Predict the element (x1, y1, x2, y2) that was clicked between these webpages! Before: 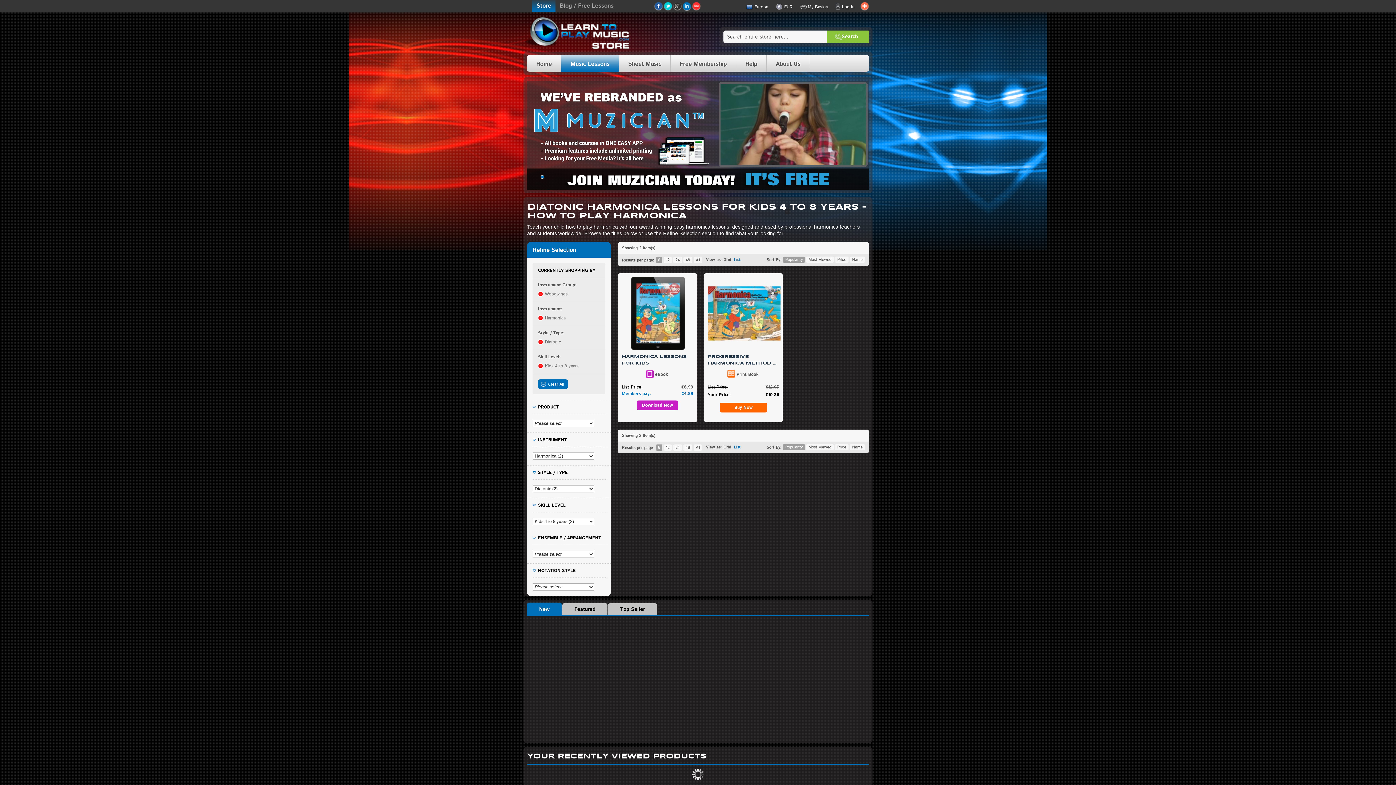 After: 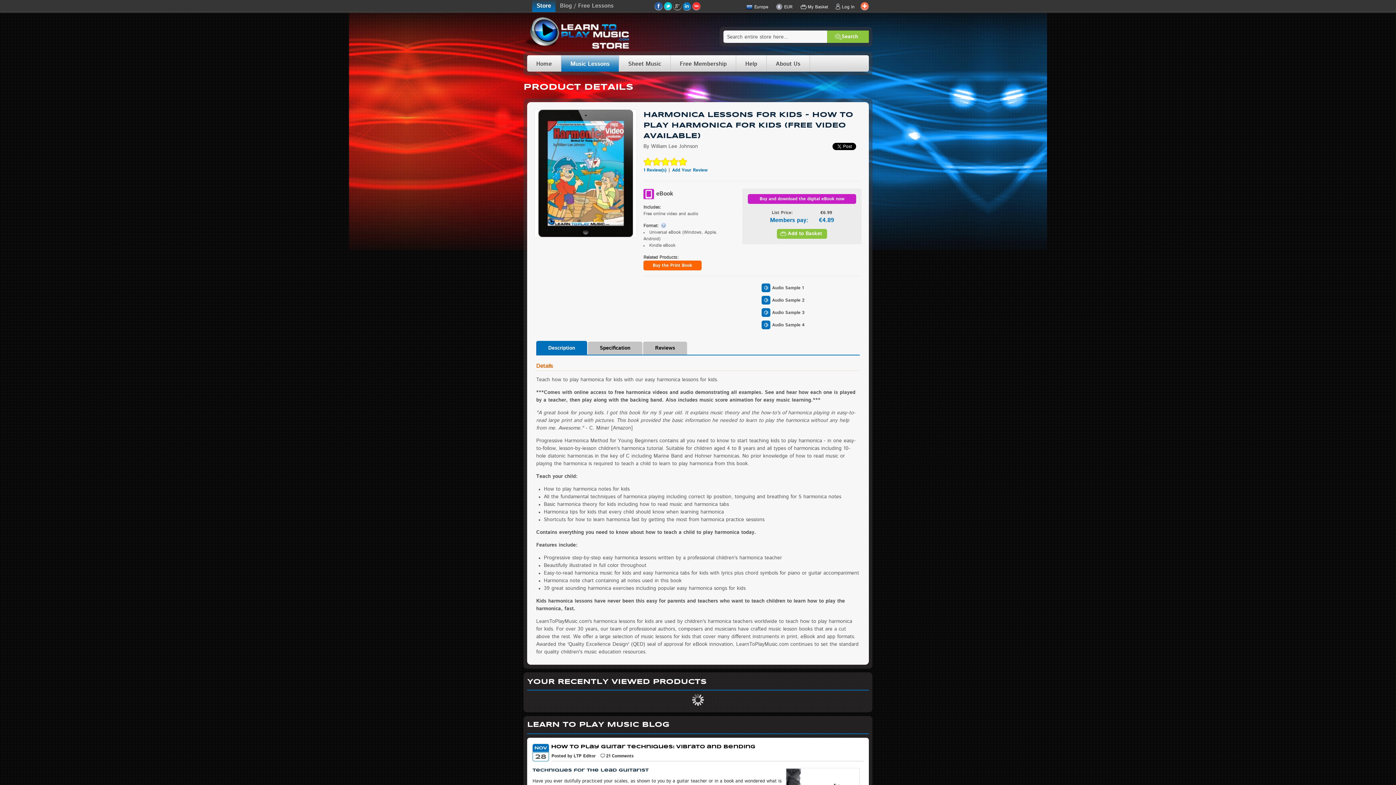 Action: bbox: (637, 400, 678, 410) label: Download Now